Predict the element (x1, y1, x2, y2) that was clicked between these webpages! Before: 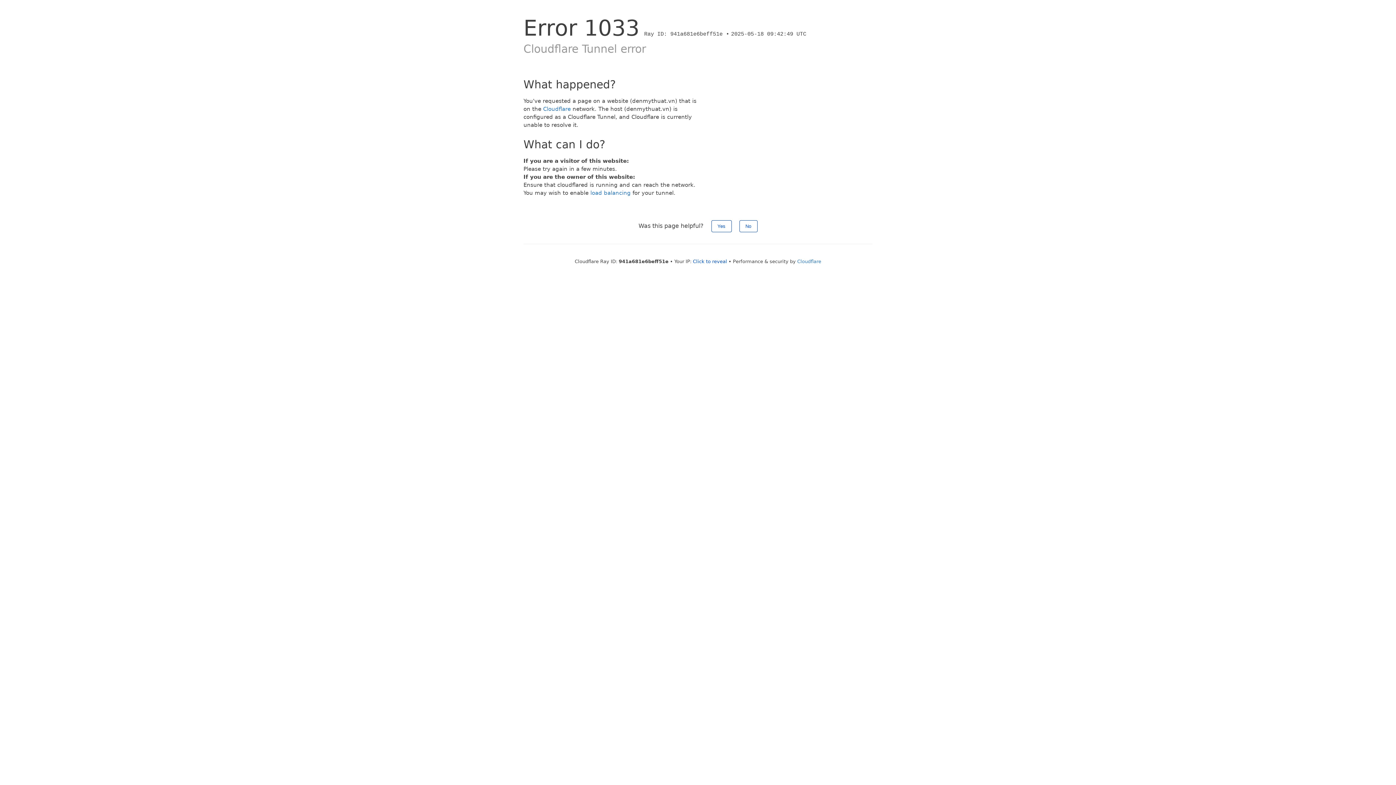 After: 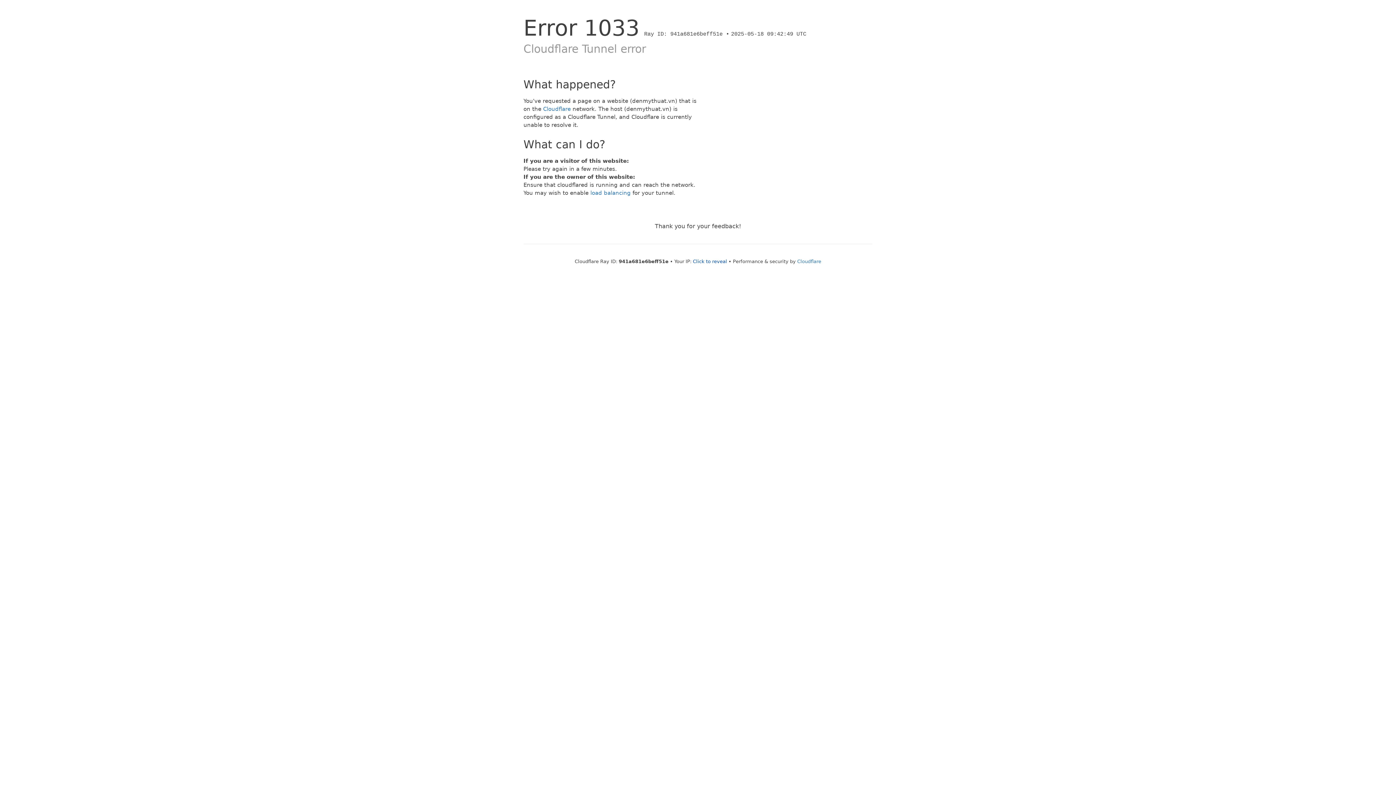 Action: bbox: (739, 220, 757, 232) label: No